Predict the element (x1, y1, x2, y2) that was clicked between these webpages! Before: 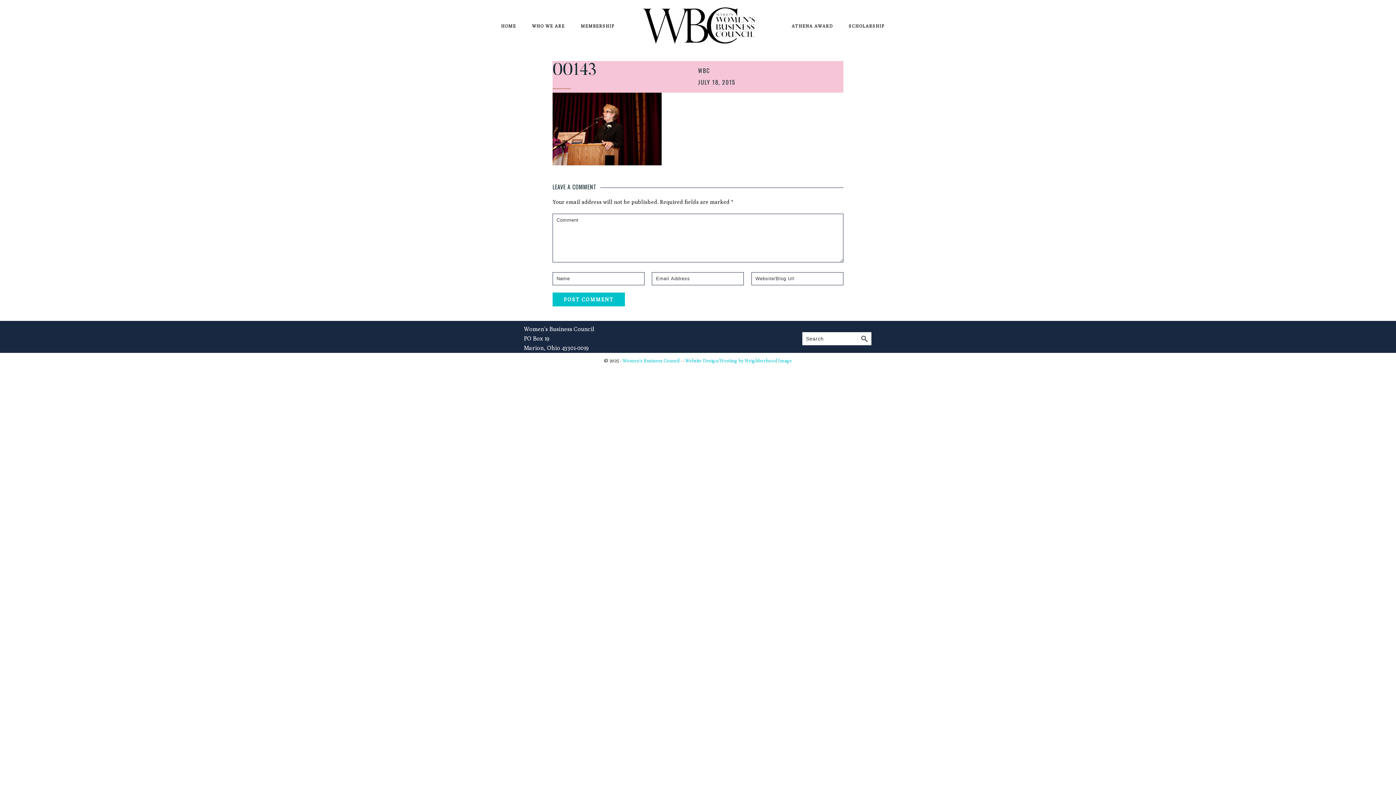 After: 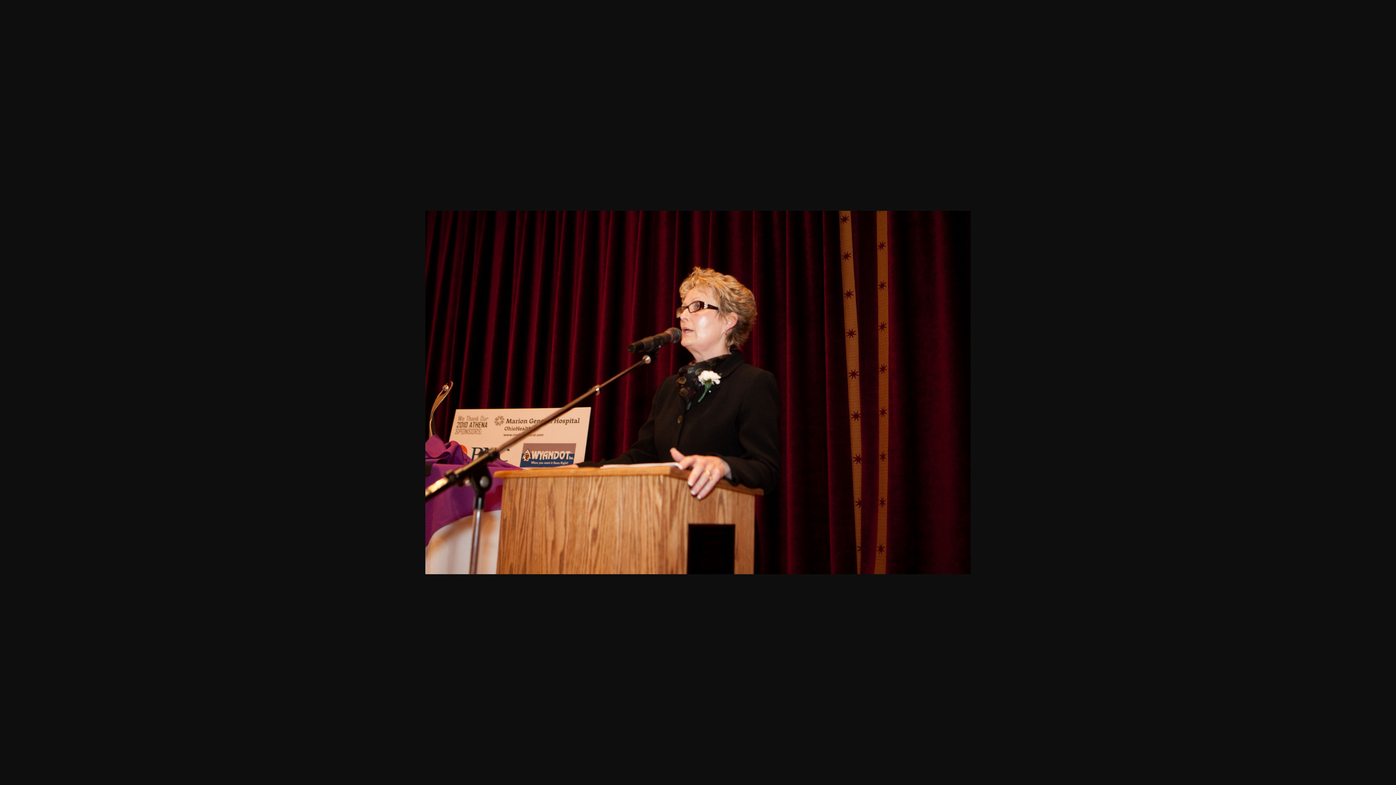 Action: bbox: (552, 93, 661, 100)